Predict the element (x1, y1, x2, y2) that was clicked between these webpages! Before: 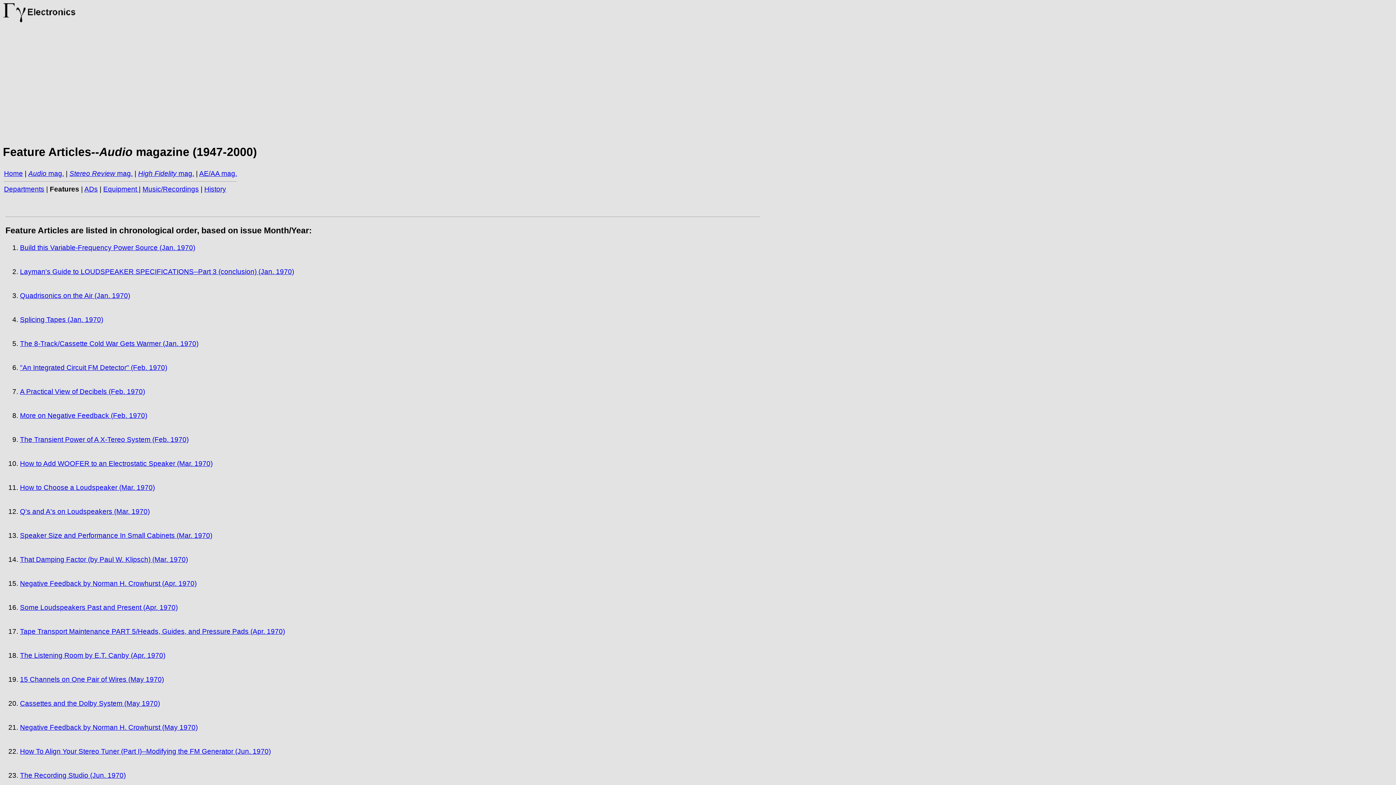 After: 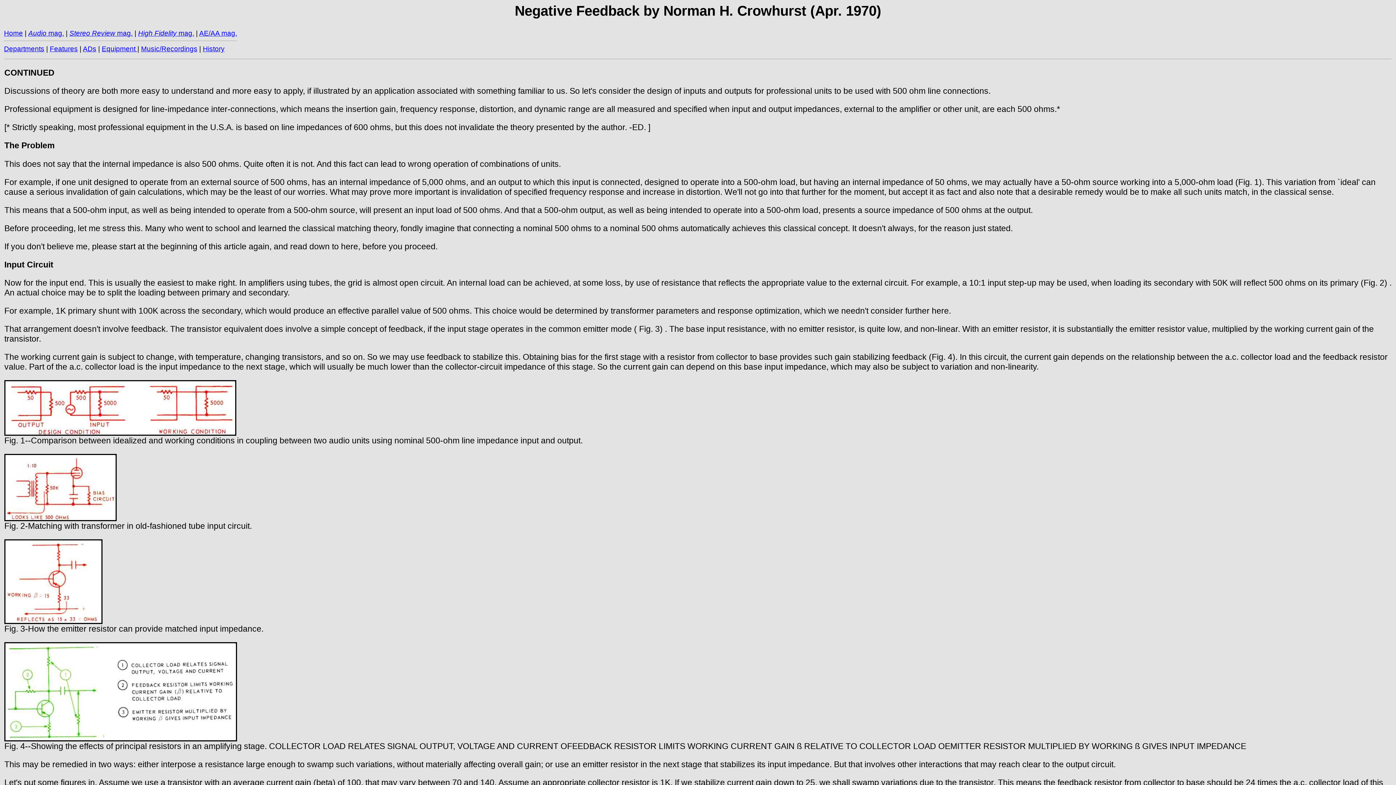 Action: bbox: (20, 579, 196, 587) label: Negative Feedback by Norman H. Crowhurst (Apr. 1970)